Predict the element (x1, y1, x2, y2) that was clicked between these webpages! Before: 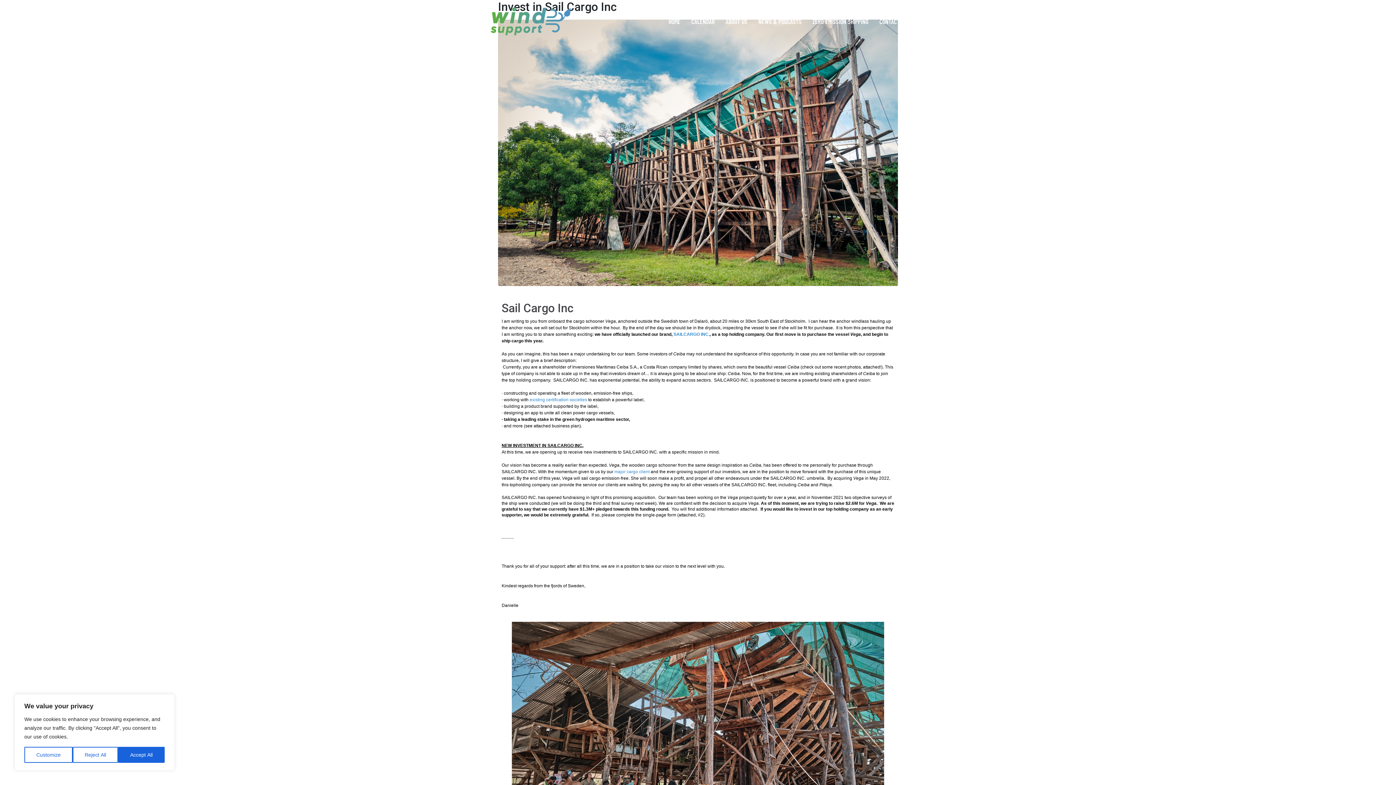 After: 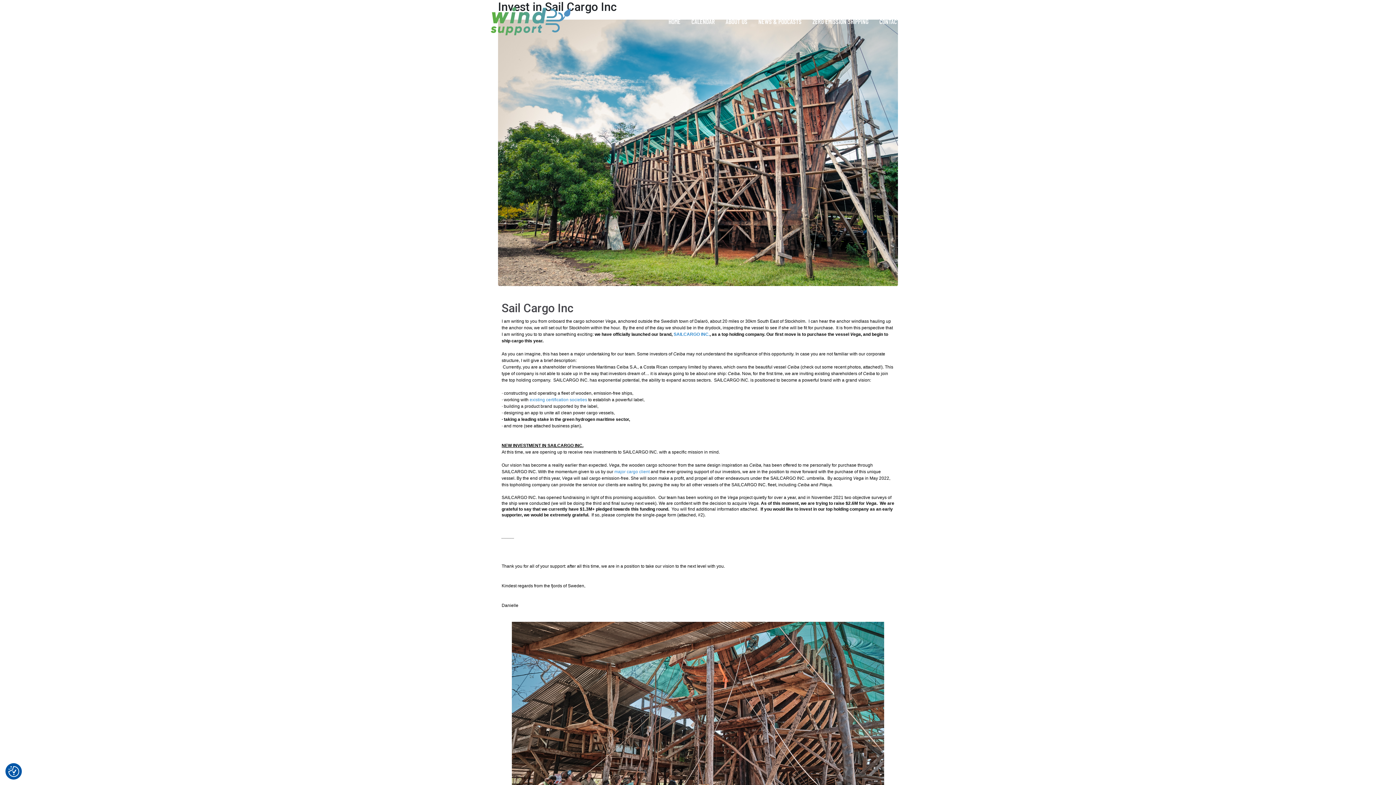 Action: bbox: (72, 747, 118, 763) label: Reject All